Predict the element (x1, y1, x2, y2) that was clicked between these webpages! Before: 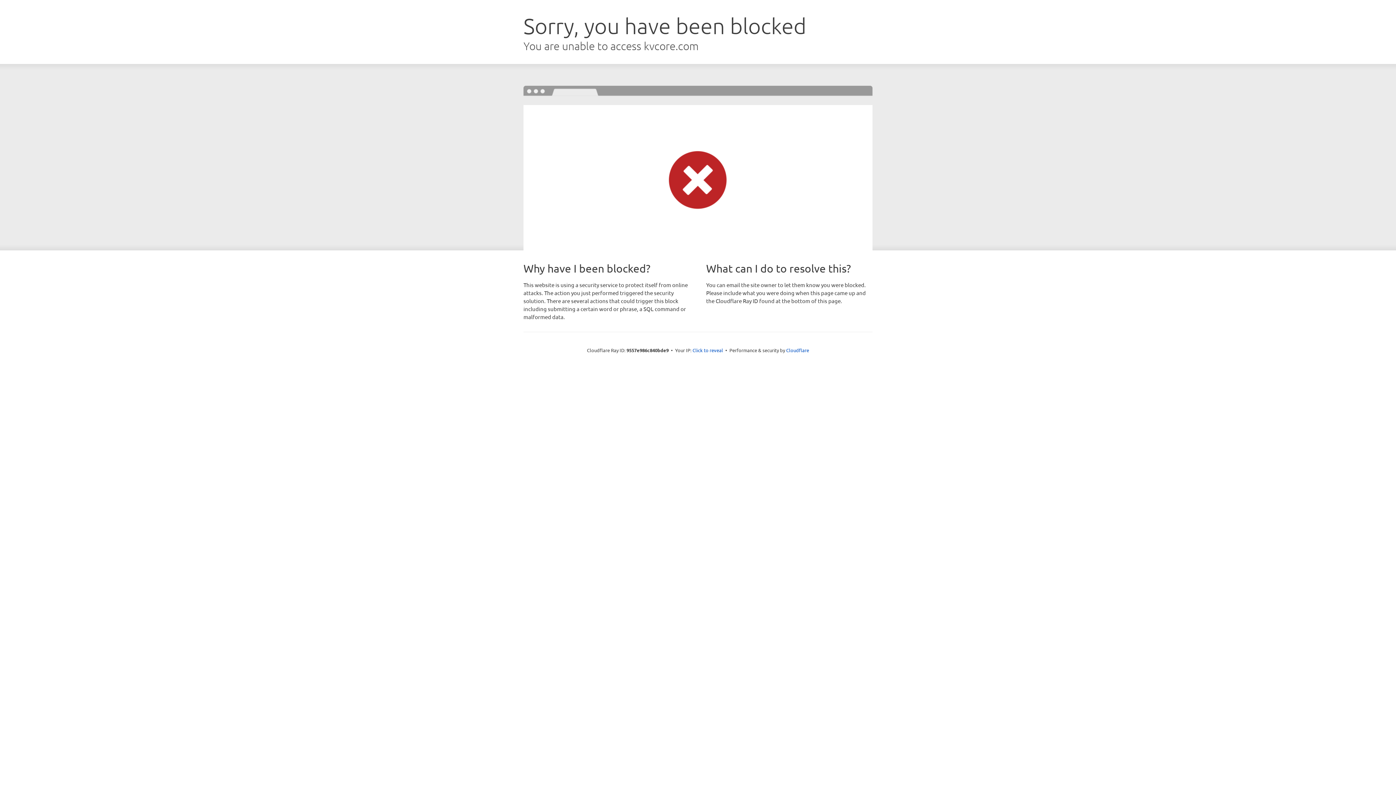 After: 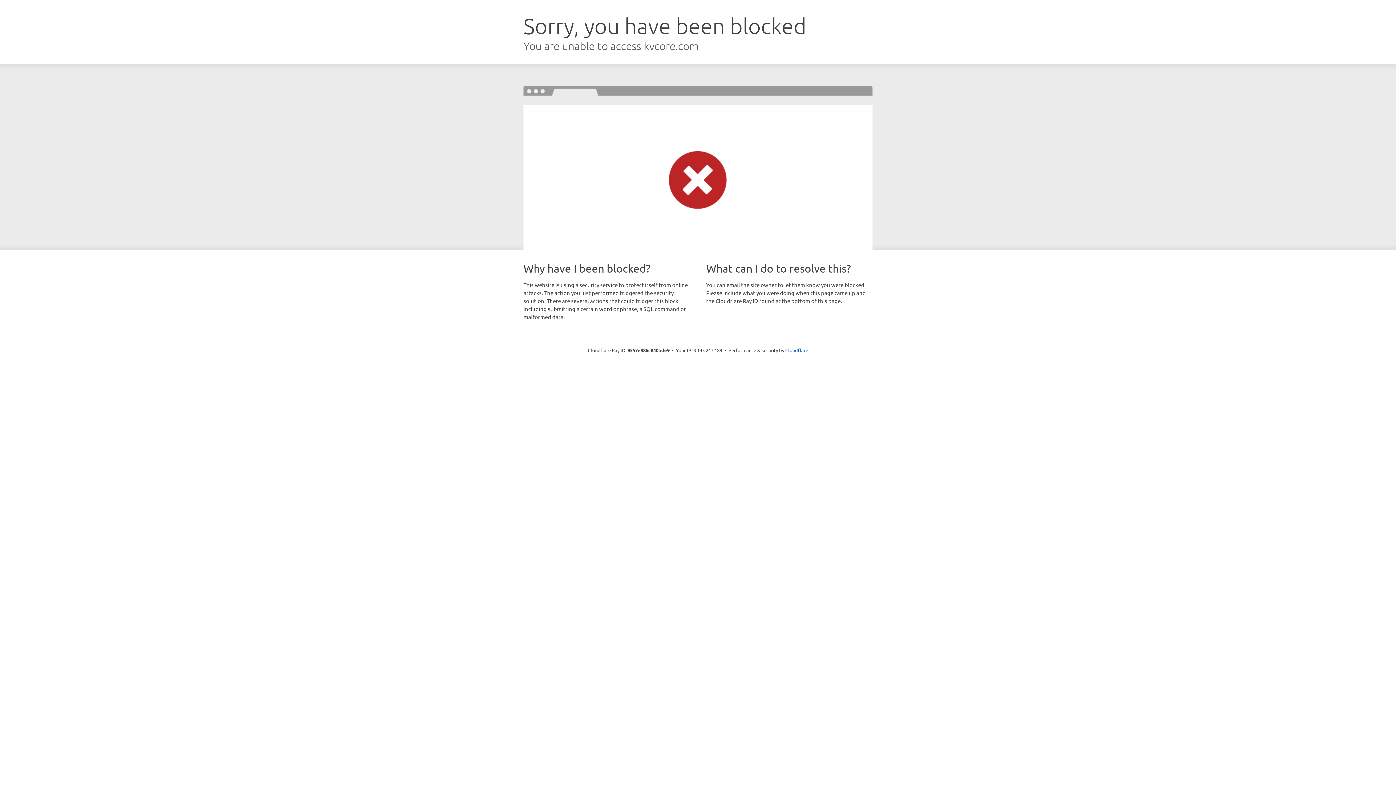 Action: bbox: (692, 346, 723, 353) label: Click to reveal